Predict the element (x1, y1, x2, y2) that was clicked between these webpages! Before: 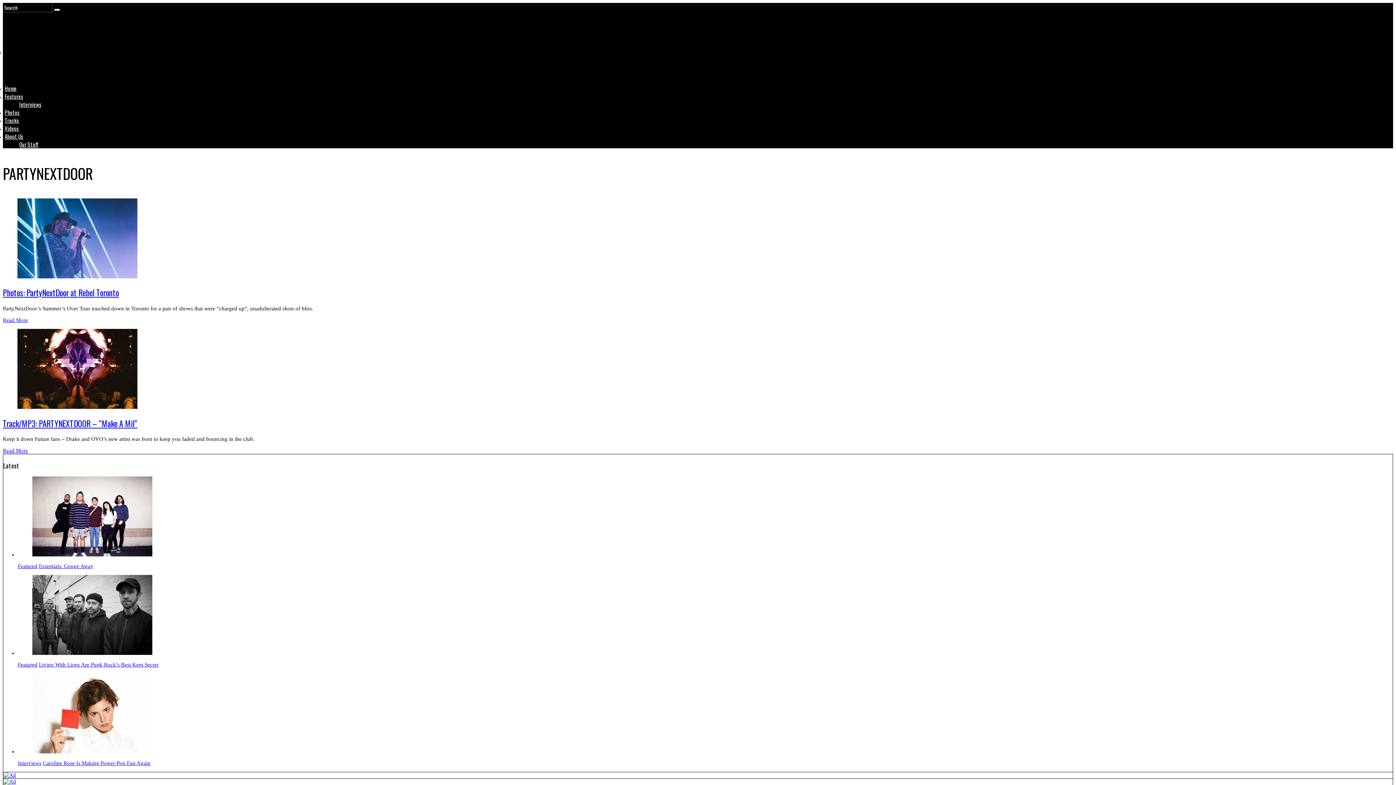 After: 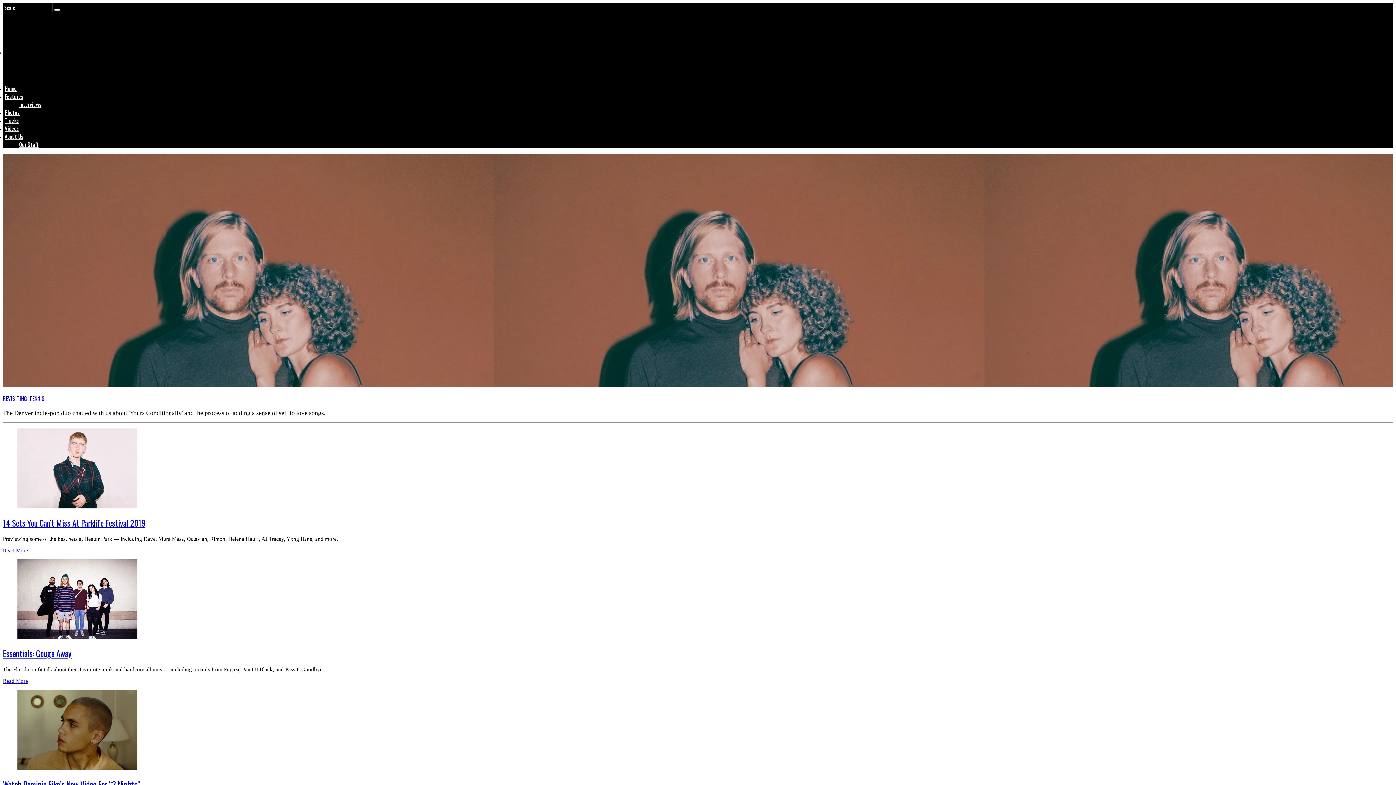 Action: bbox: (54, 8, 60, 10)